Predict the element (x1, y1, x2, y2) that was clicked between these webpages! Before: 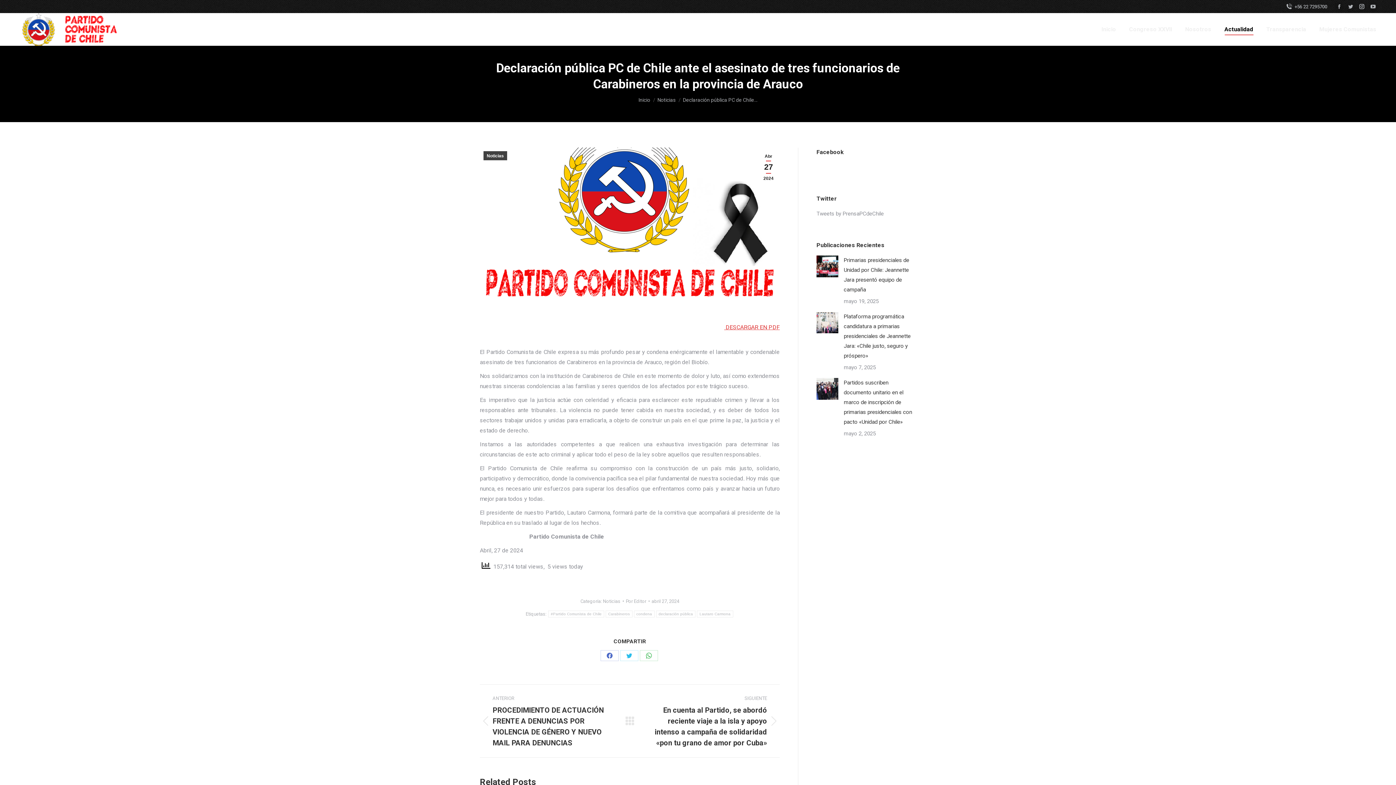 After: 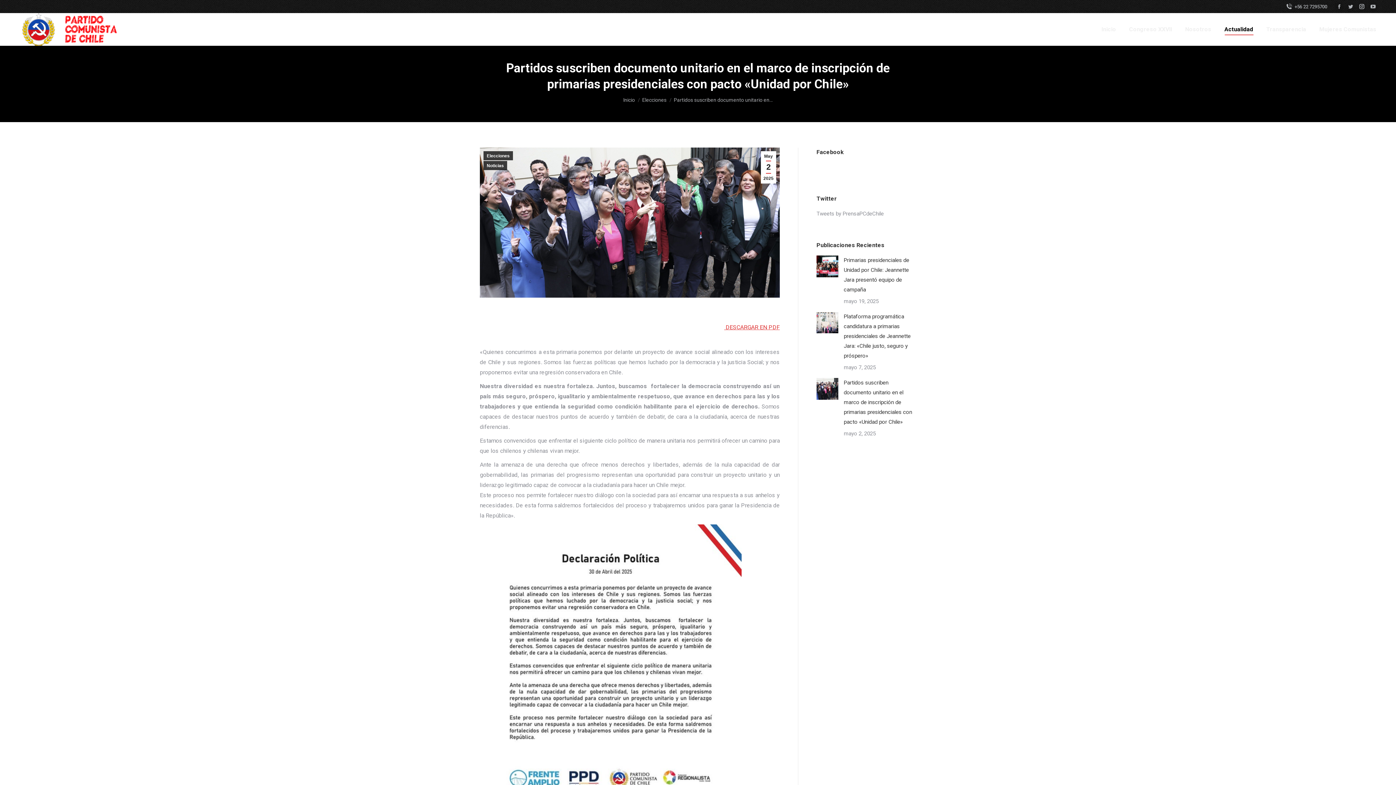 Action: label: Partidos suscriben documento unitario en el marco de inscripción de primarias presidenciales con pacto «Unidad por Chile» bbox: (844, 378, 916, 427)